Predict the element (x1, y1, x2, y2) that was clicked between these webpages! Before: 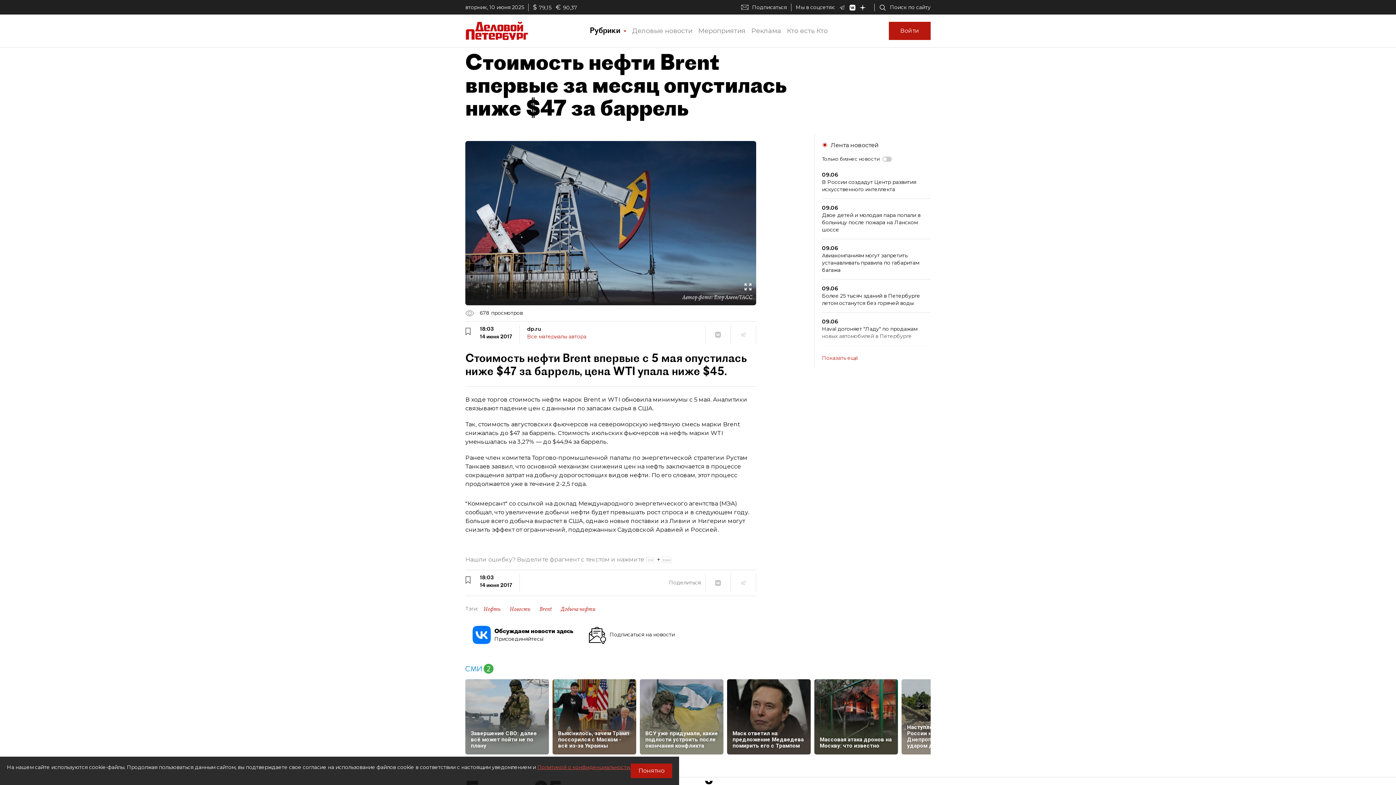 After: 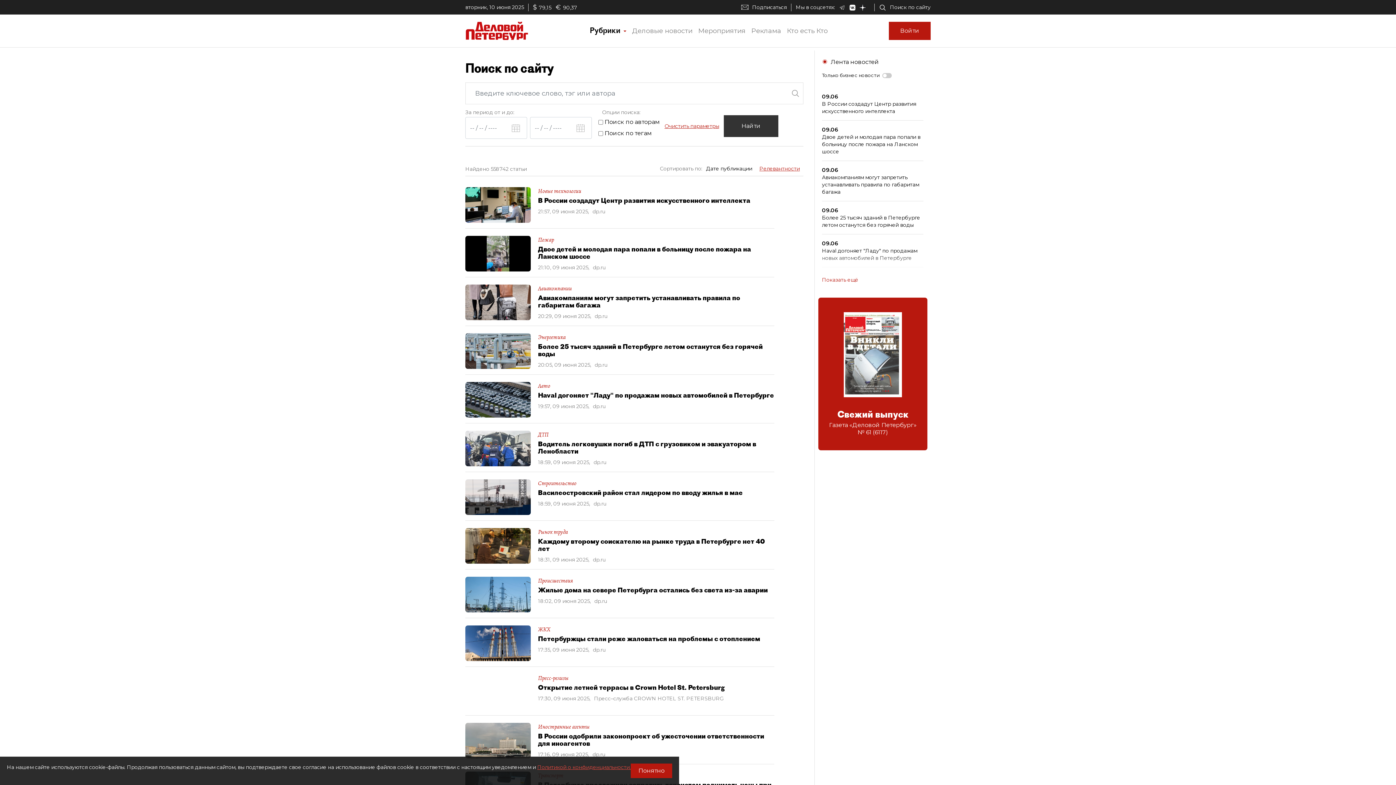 Action: bbox: (879, 3, 930, 11) label: Поиск по сайту